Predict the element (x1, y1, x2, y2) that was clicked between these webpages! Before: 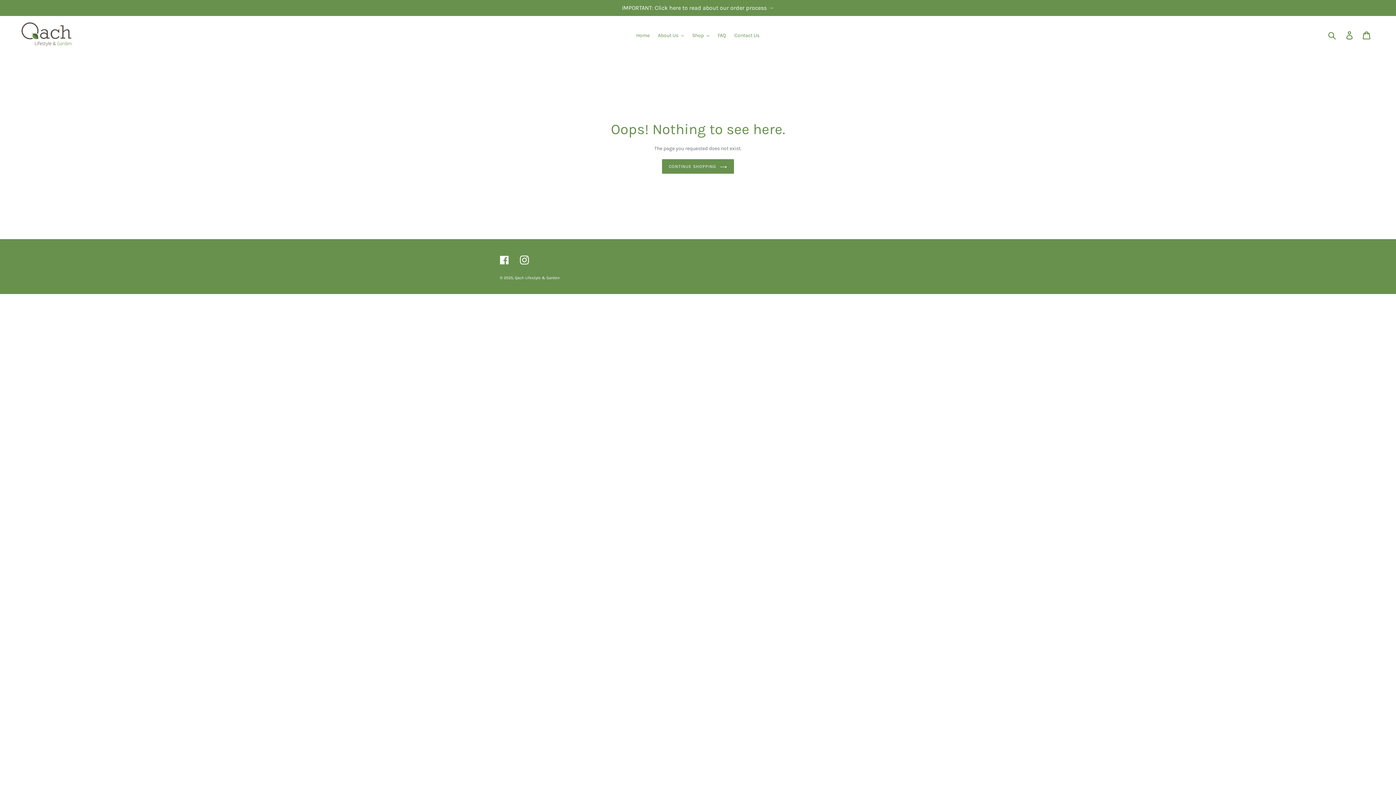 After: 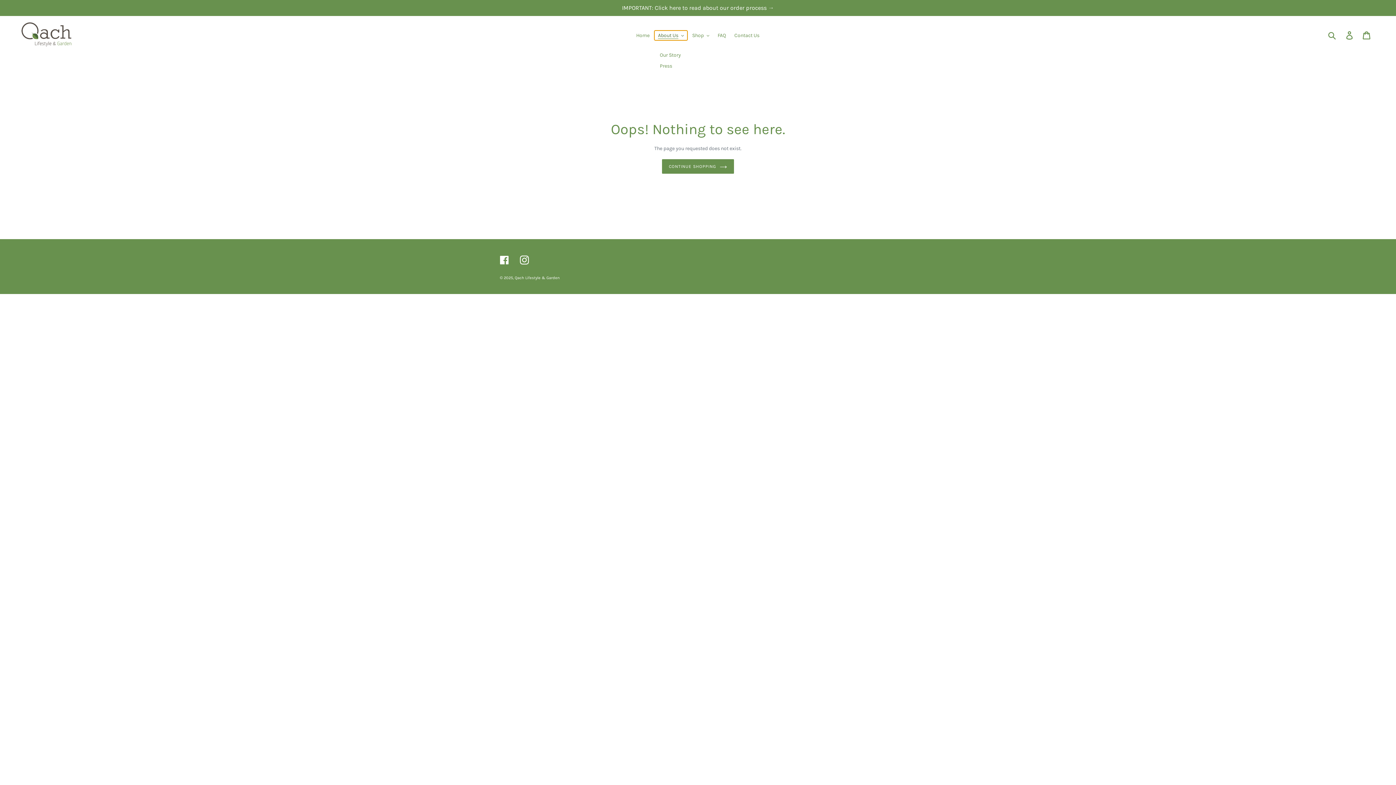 Action: bbox: (654, 30, 687, 40) label: About Us